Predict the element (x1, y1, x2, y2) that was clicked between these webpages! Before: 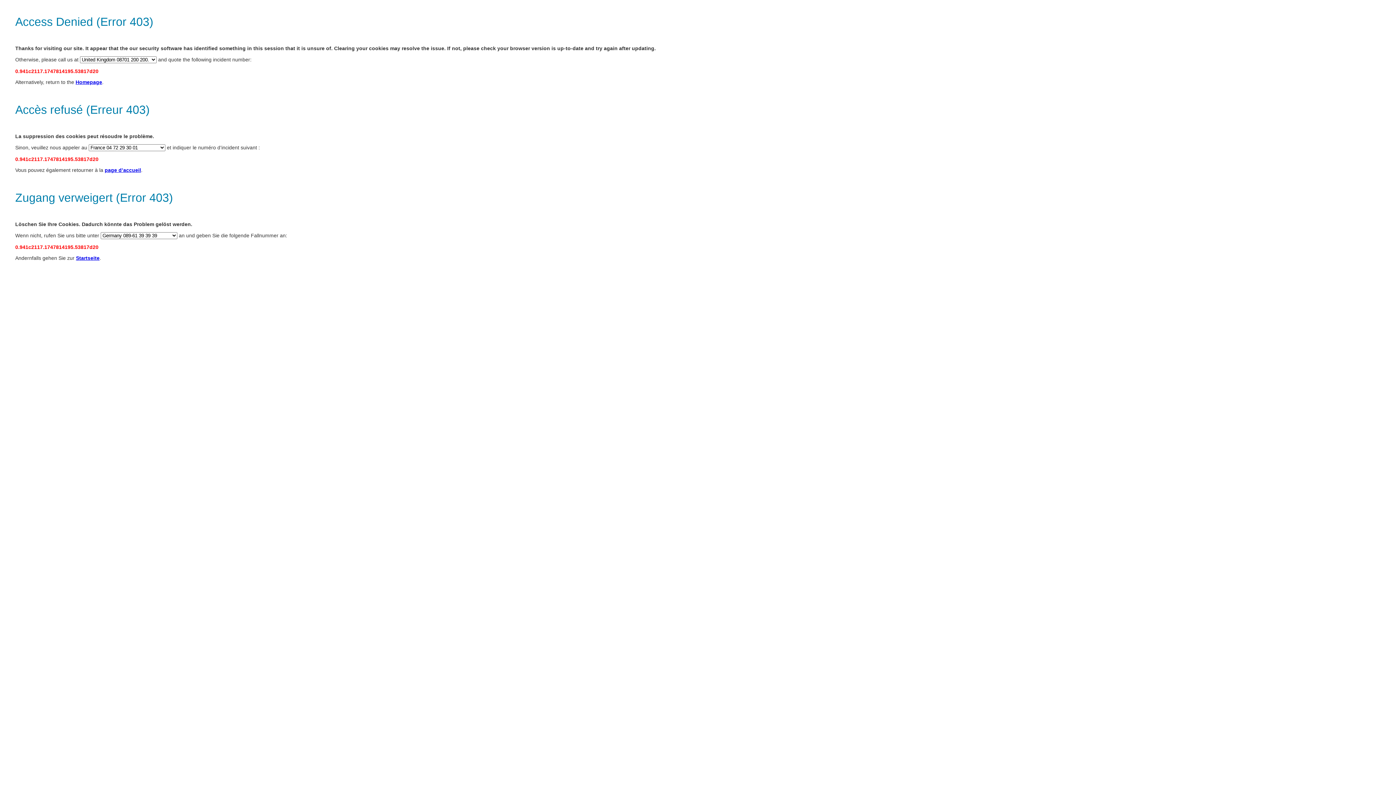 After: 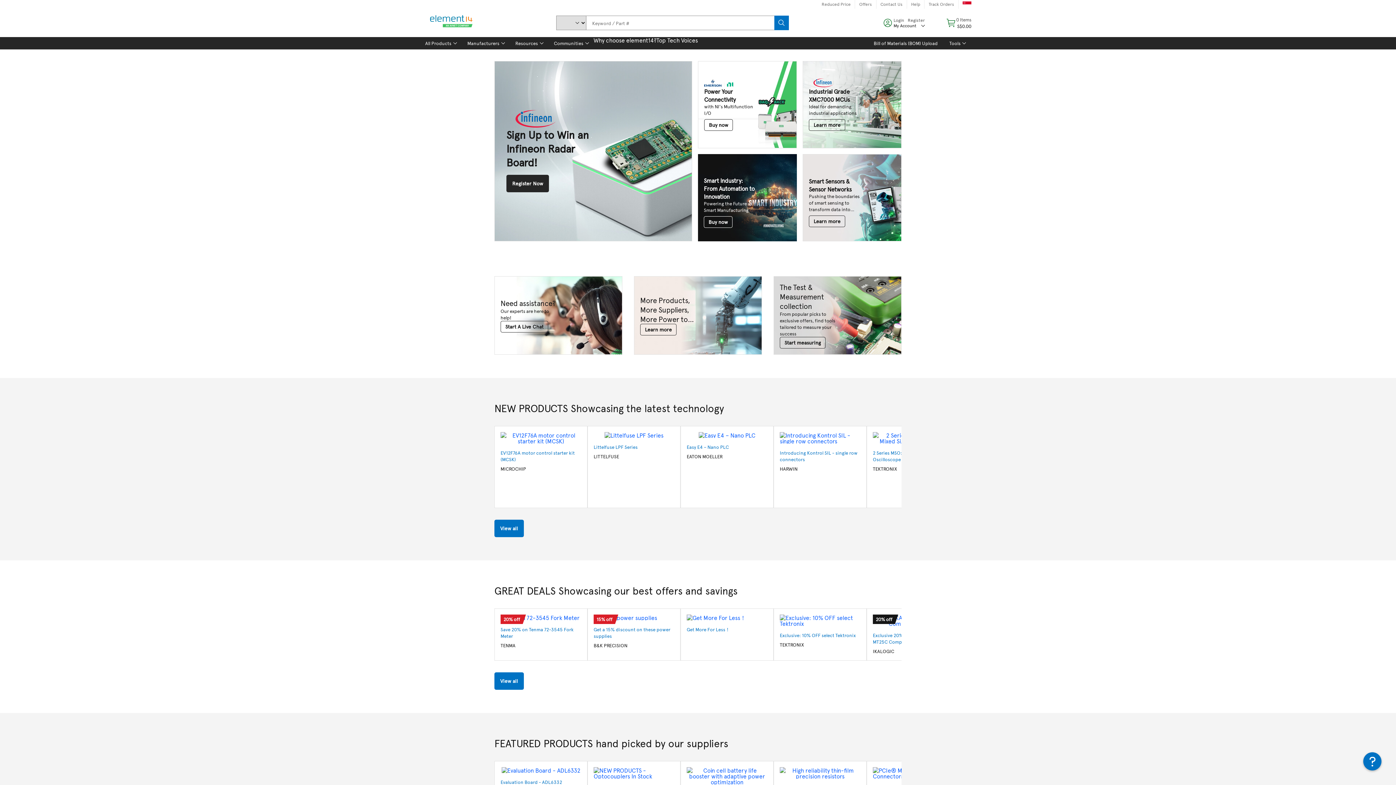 Action: label: page d’accueil bbox: (104, 167, 141, 173)